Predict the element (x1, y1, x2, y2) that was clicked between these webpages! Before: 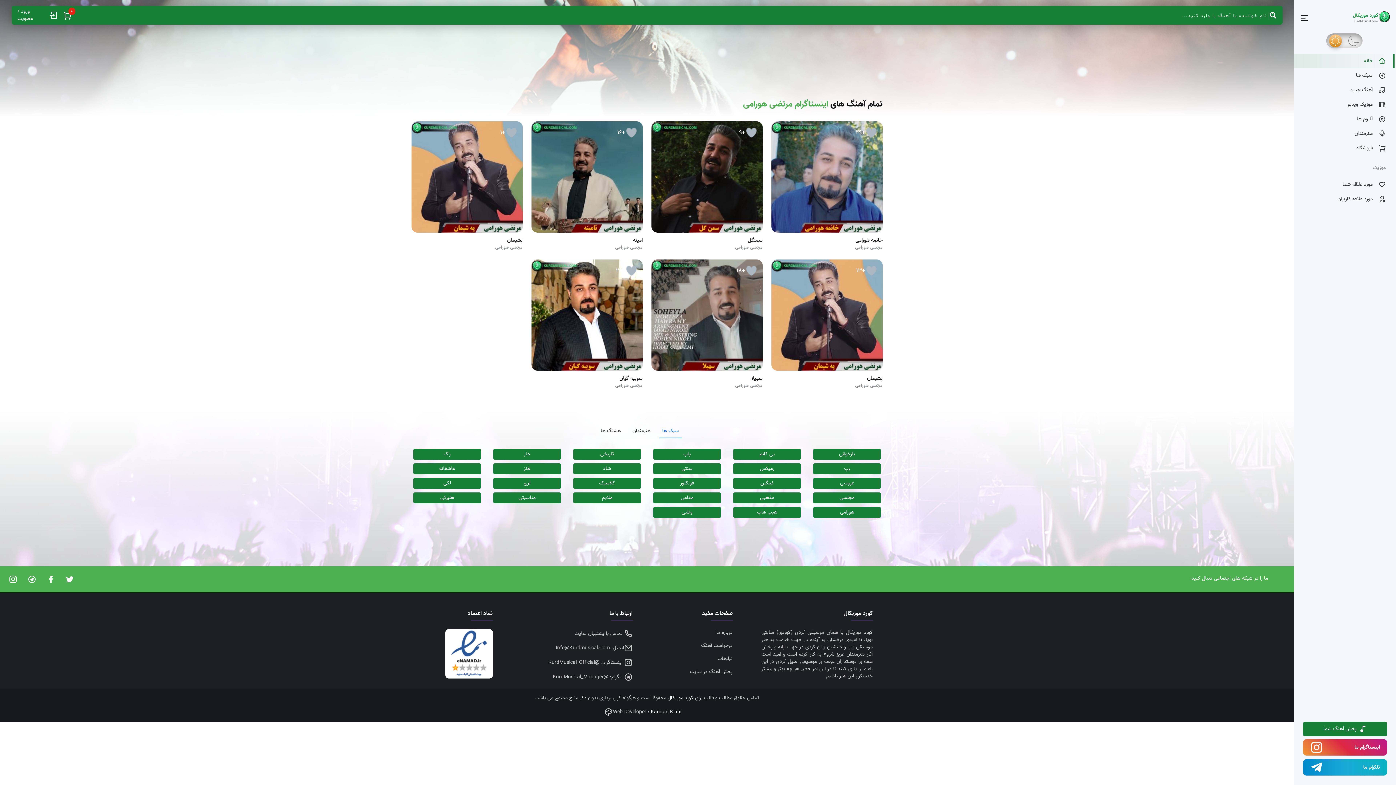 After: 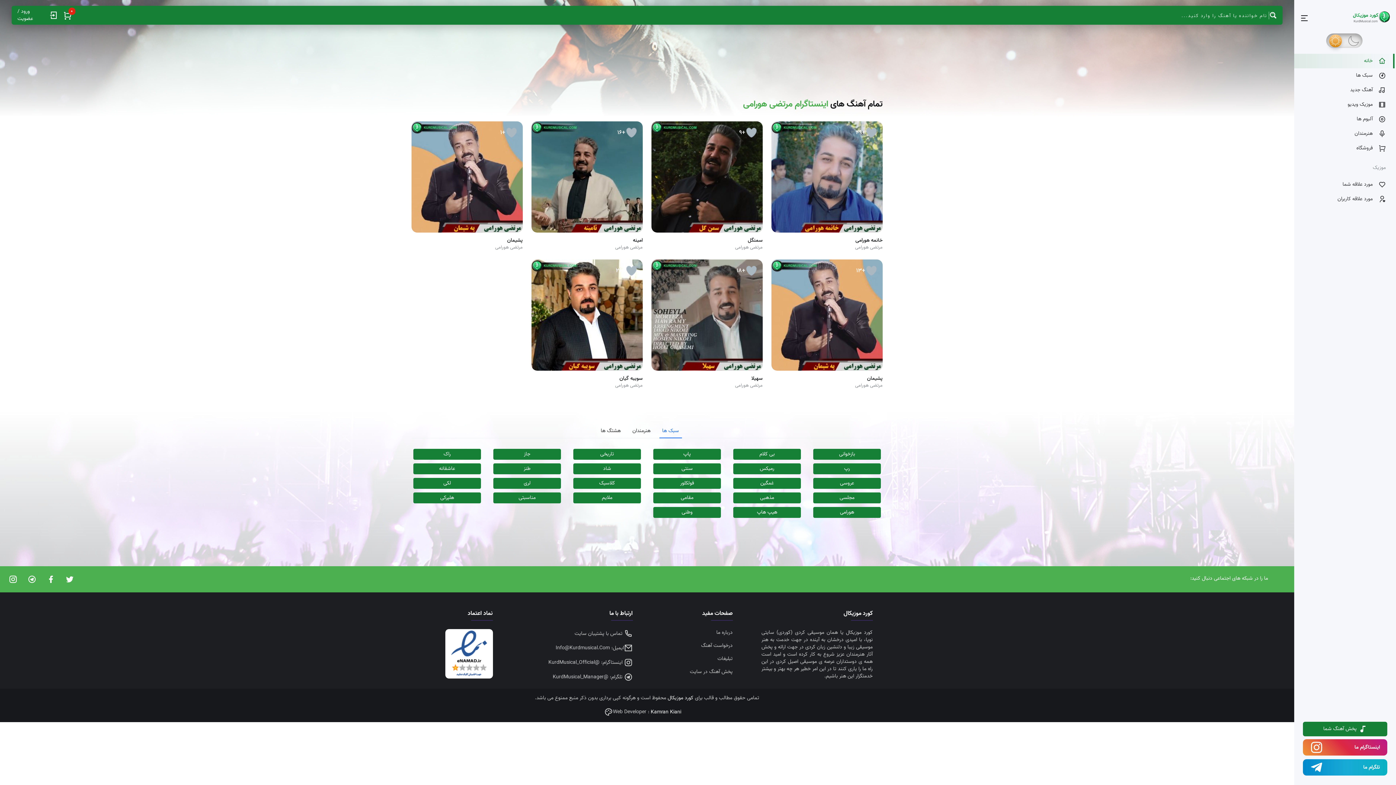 Action: label:   bbox: (27, 575, 37, 583)